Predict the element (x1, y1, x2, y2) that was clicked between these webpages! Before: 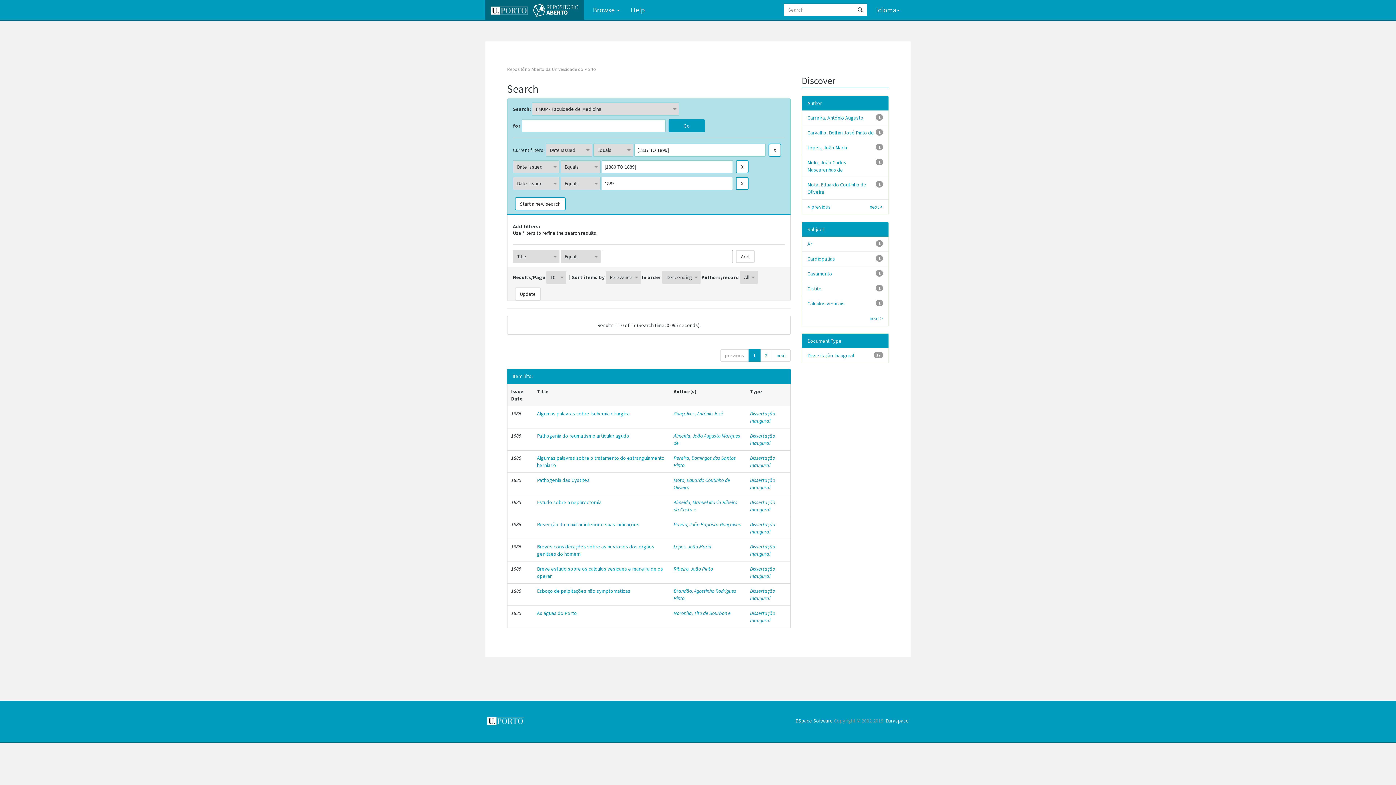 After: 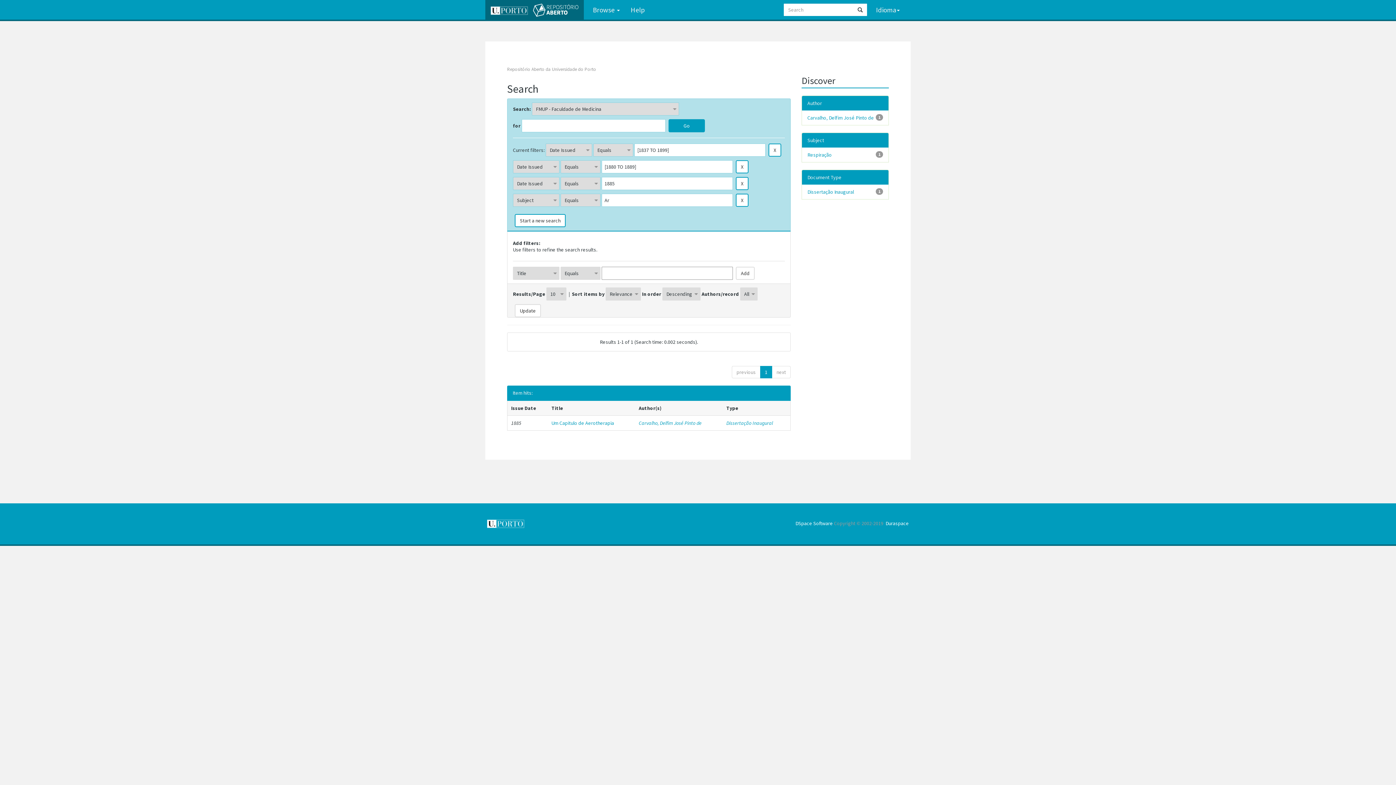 Action: label: Ar bbox: (807, 240, 812, 247)